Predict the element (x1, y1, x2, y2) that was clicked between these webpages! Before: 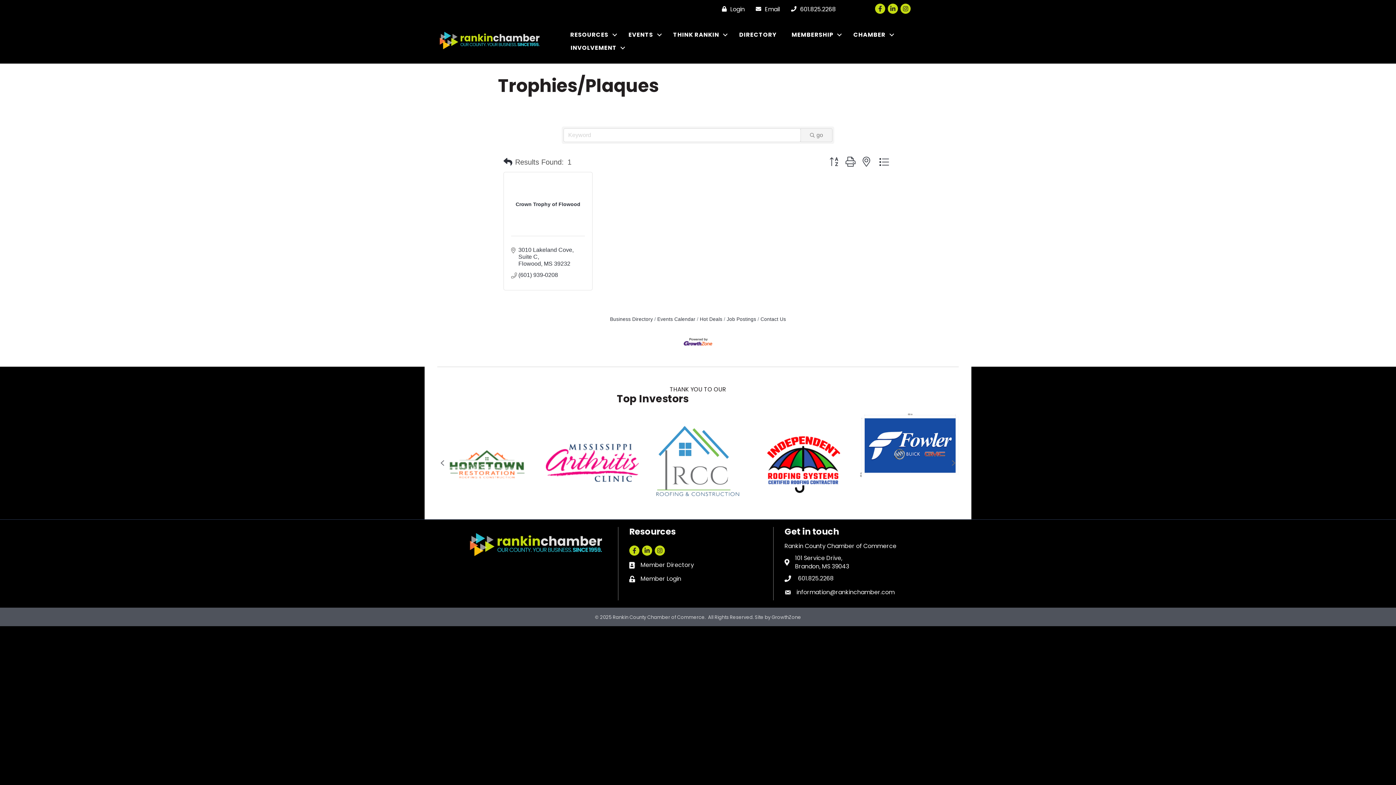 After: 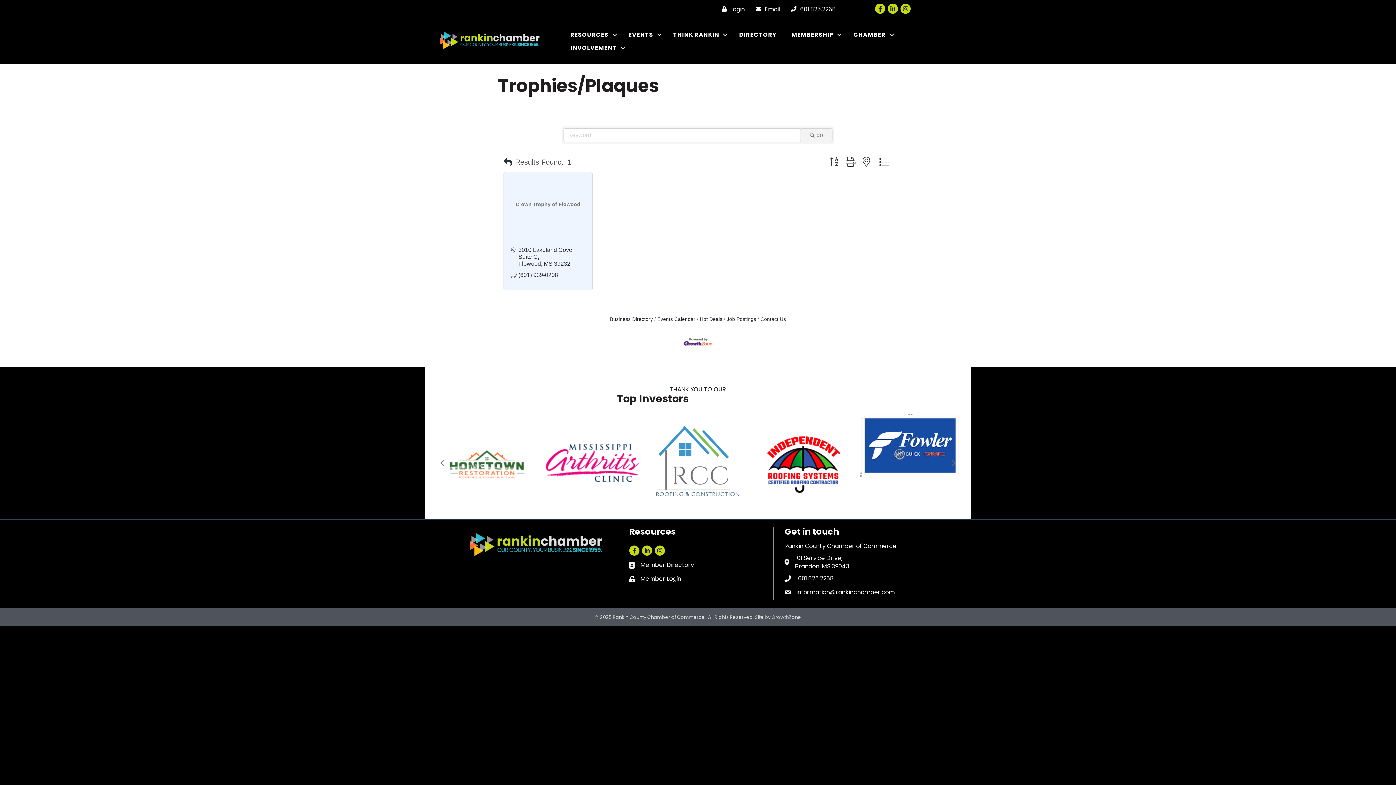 Action: bbox: (511, 200, 585, 208) label: Crown Trophy of Flowood